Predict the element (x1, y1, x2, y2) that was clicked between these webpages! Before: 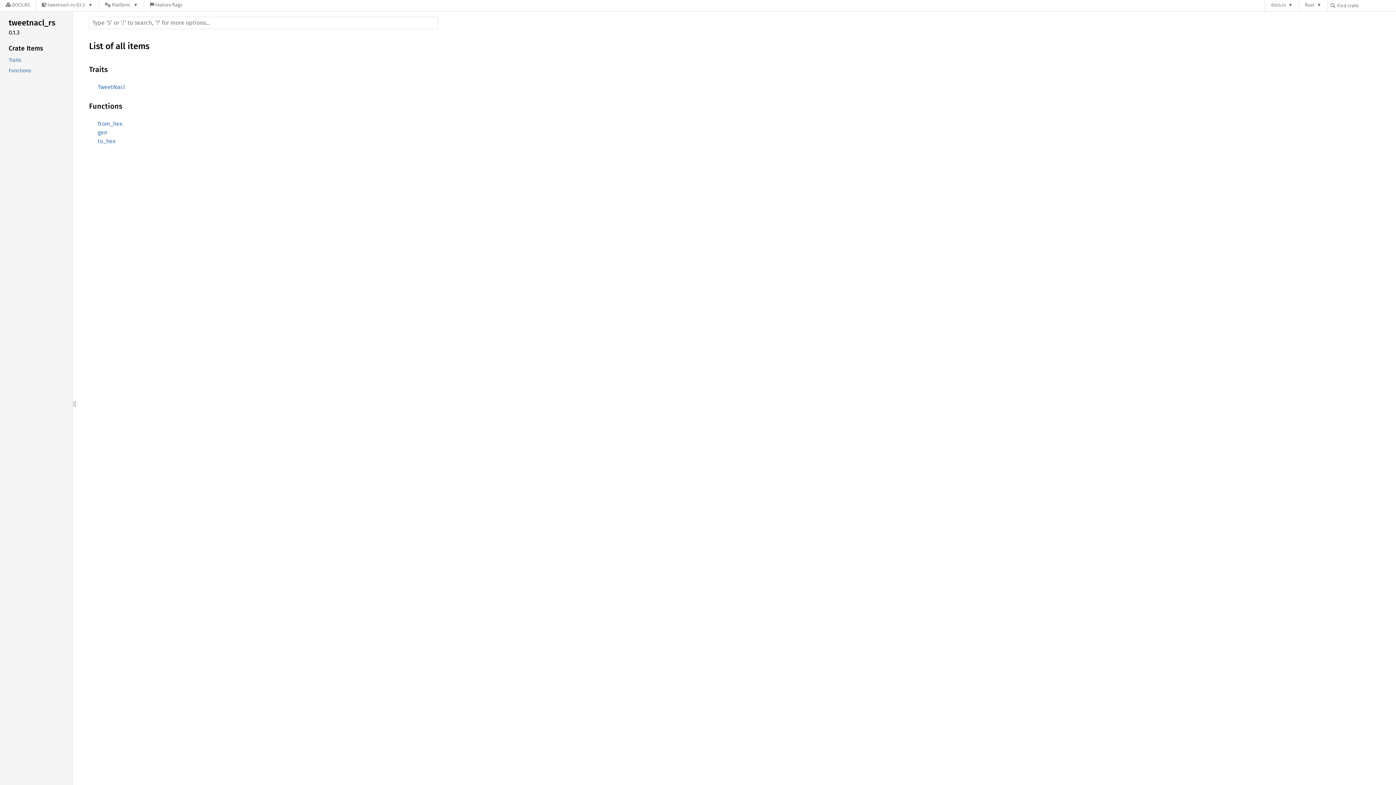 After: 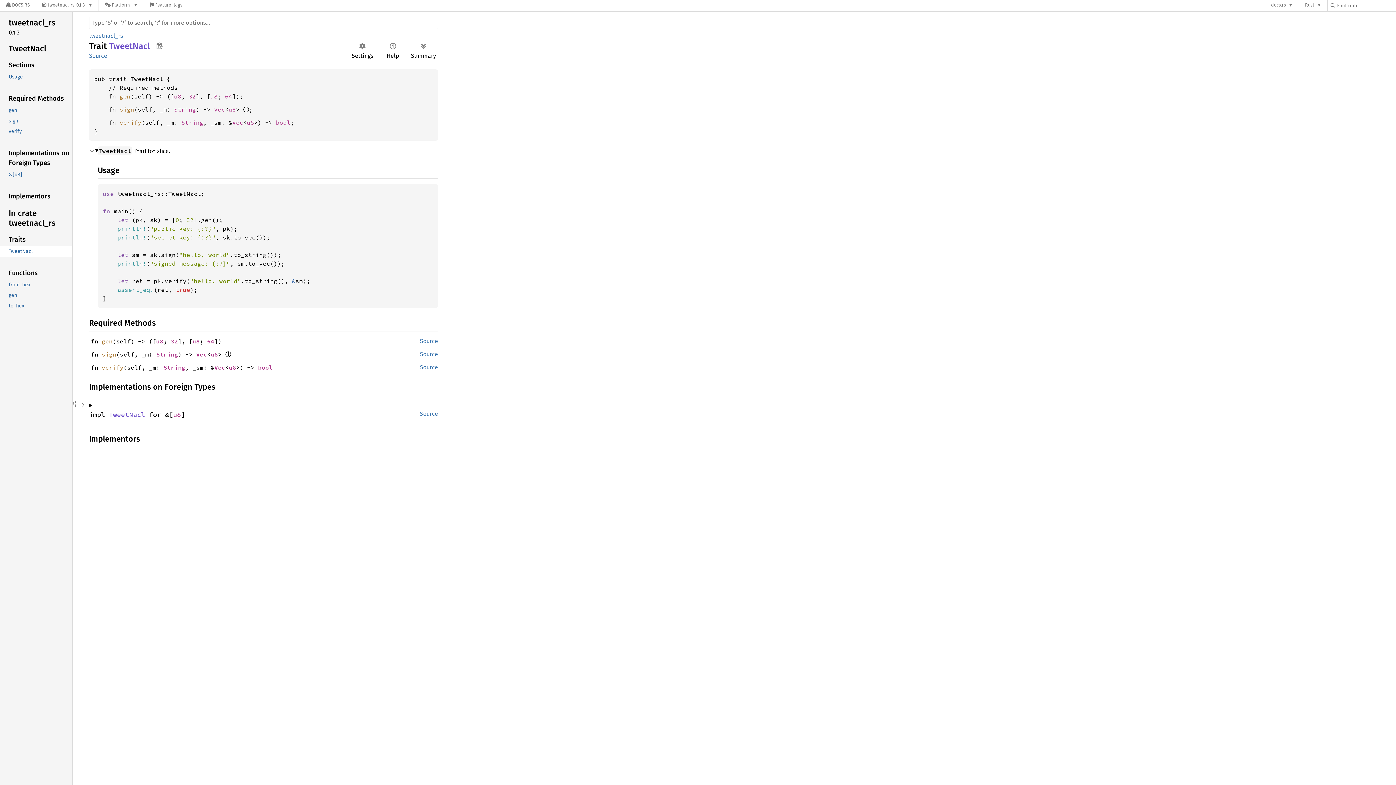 Action: label: TweetNacl bbox: (97, 83, 125, 90)